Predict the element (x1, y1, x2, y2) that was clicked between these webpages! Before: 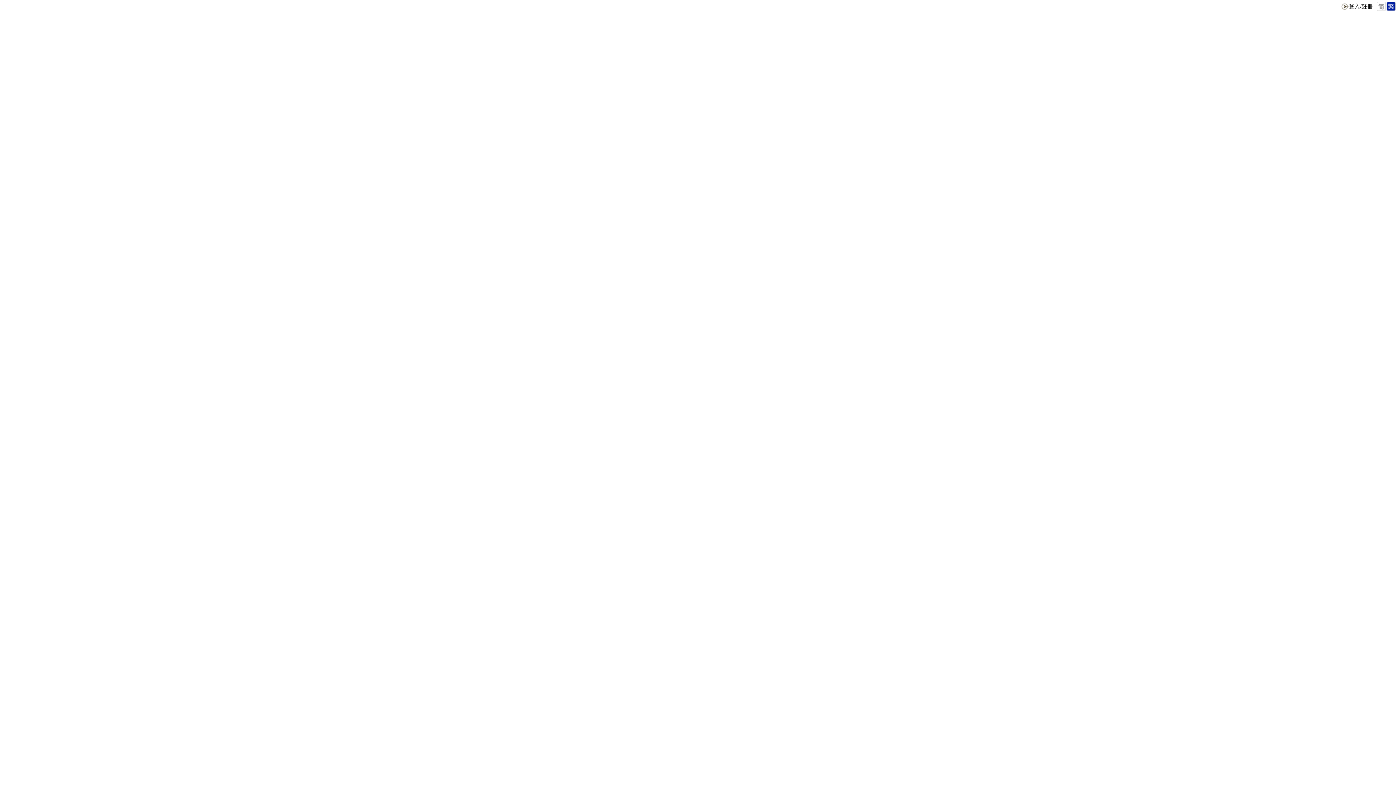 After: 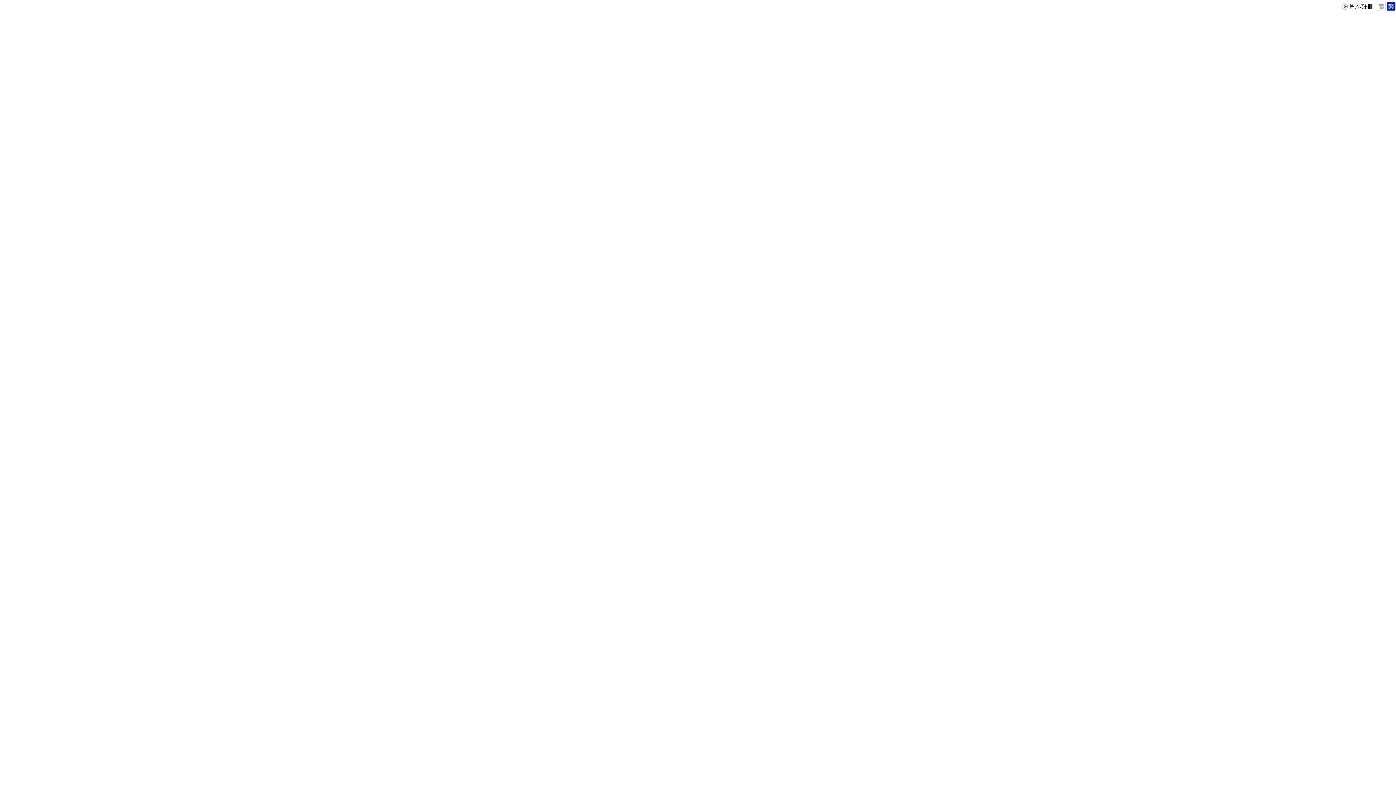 Action: bbox: (1376, 5, 1386, 12)